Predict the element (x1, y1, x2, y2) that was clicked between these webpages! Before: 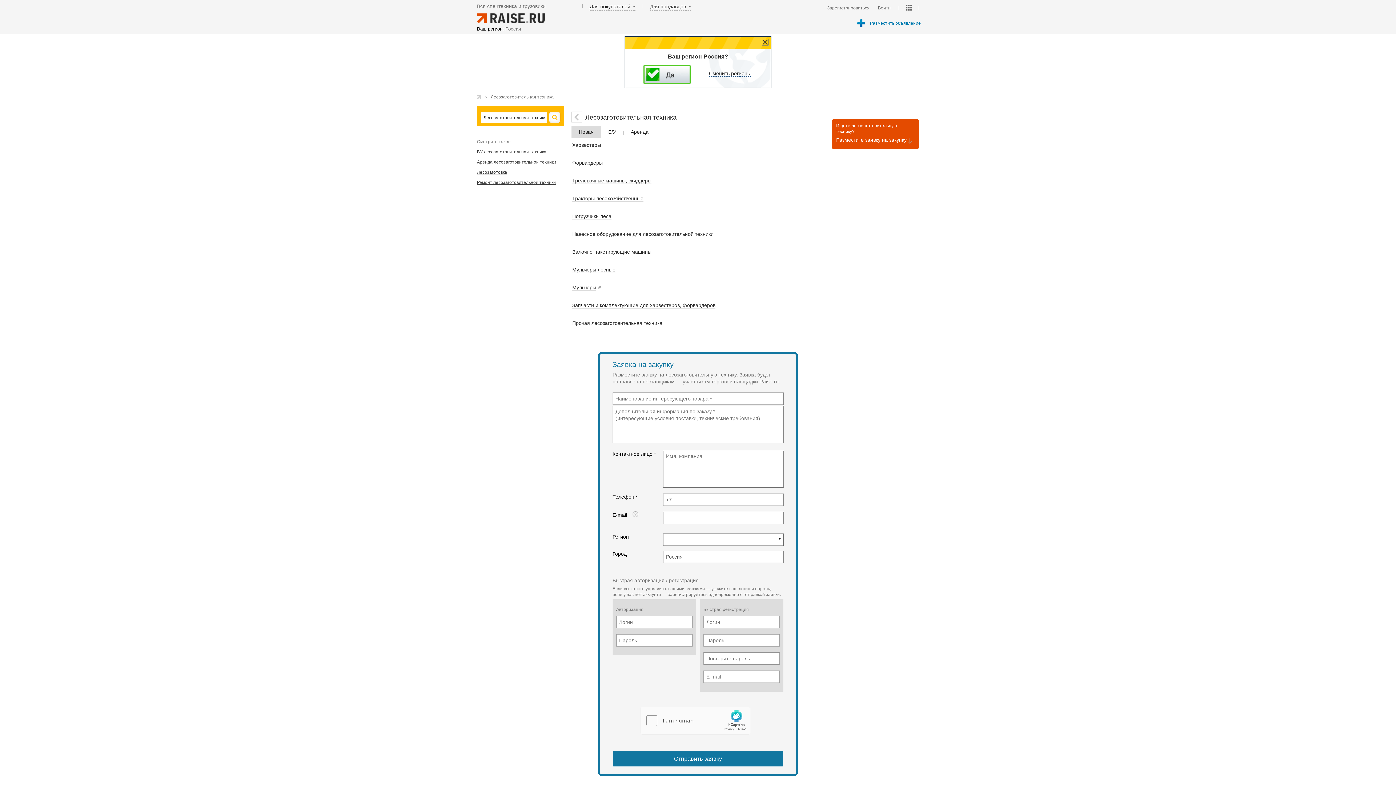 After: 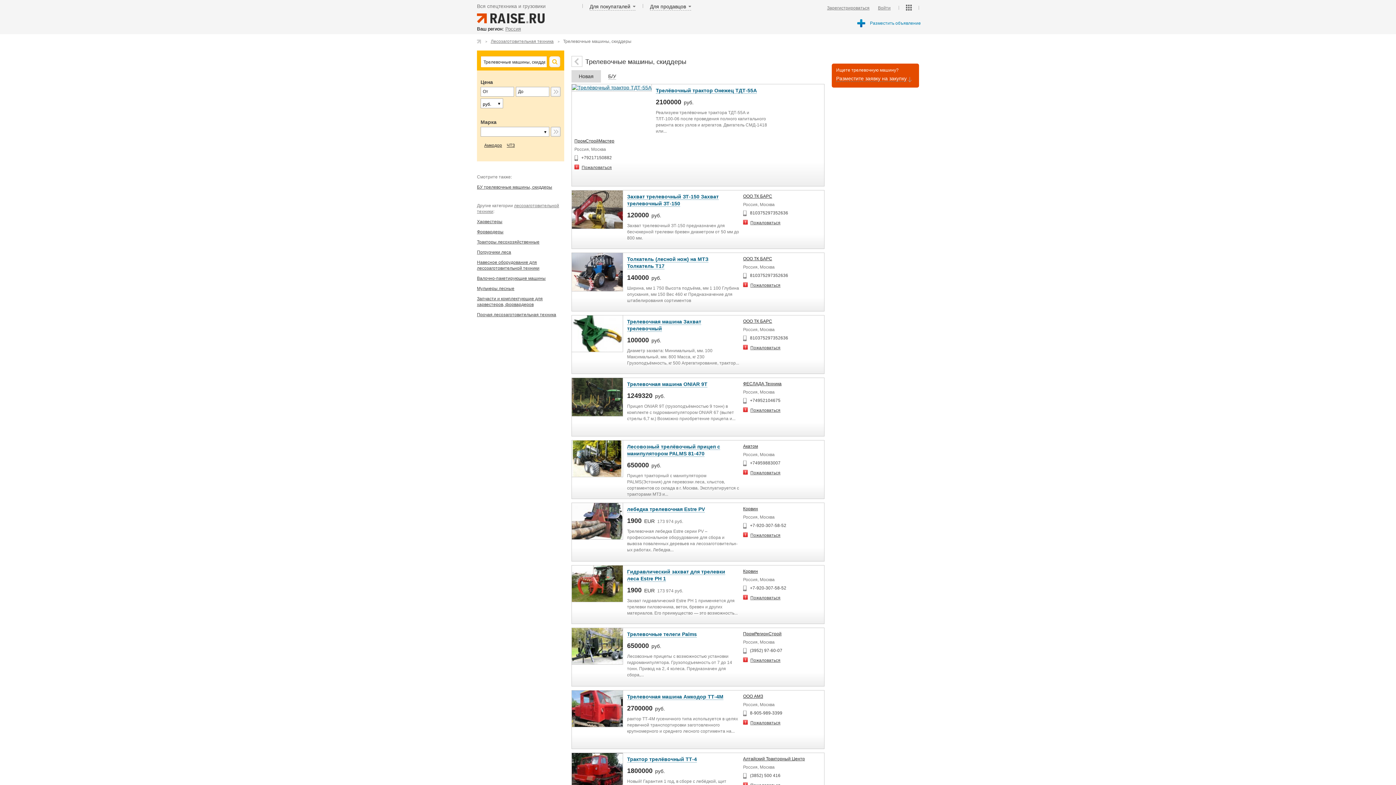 Action: bbox: (571, 175, 651, 186) label: Трелевочные машины, скиддеры